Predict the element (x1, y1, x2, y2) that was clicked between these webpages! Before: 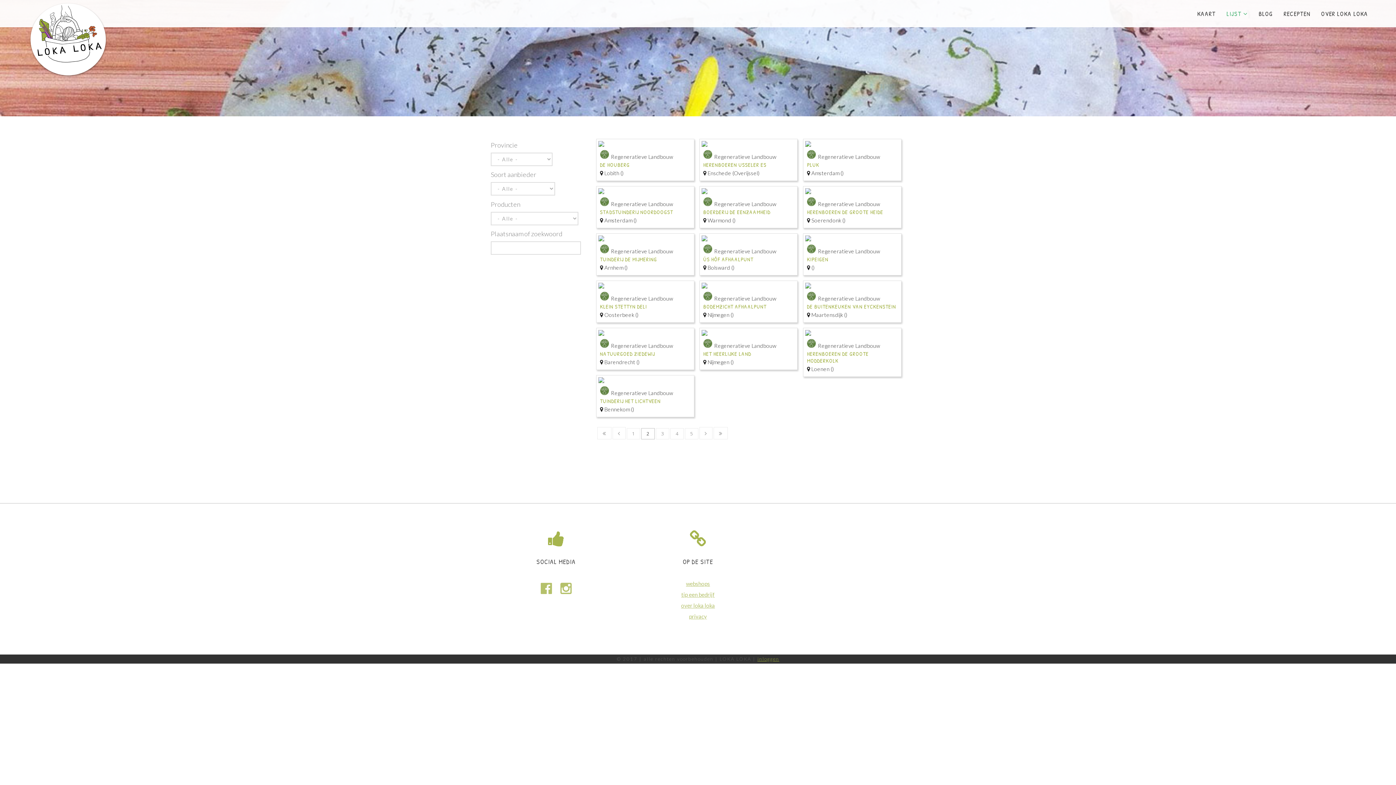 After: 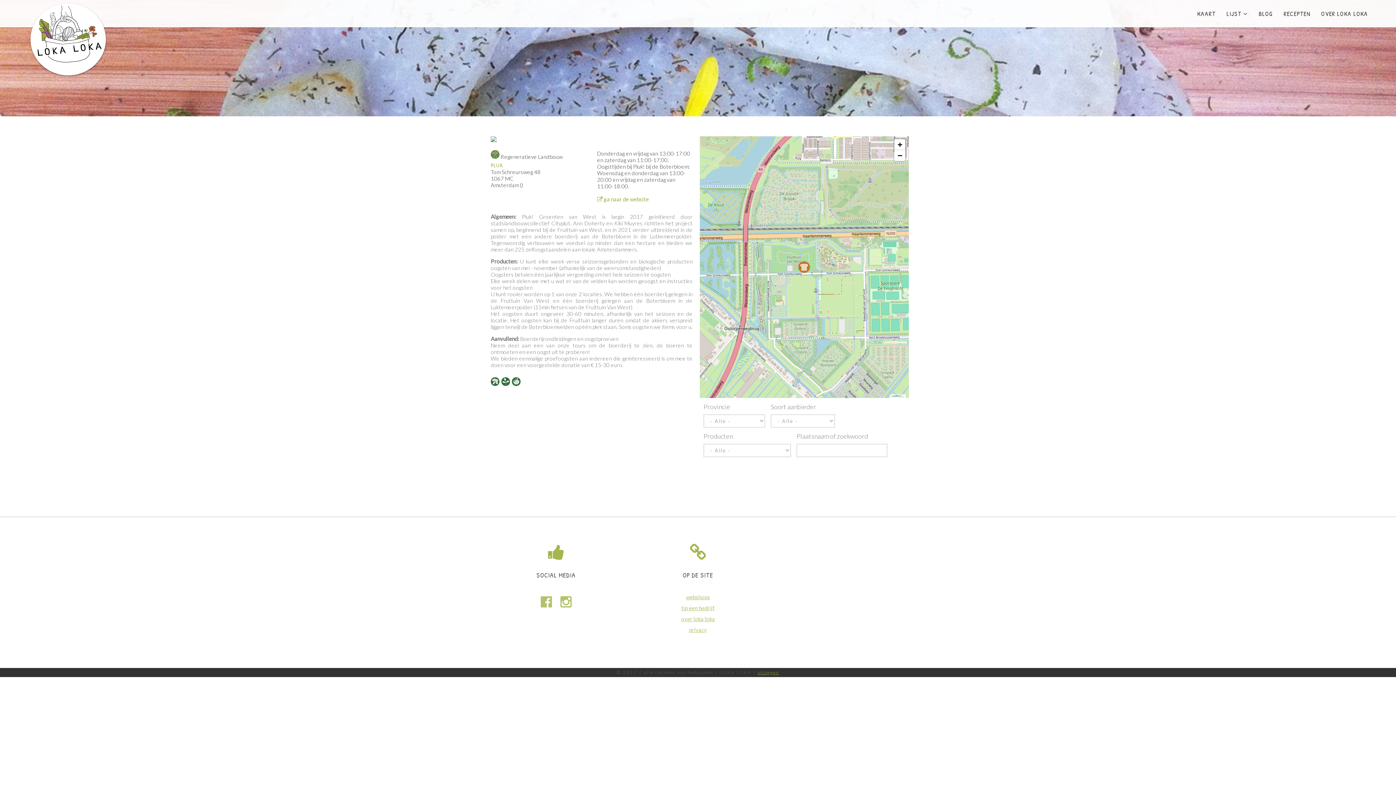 Action: bbox: (805, 141, 899, 149)